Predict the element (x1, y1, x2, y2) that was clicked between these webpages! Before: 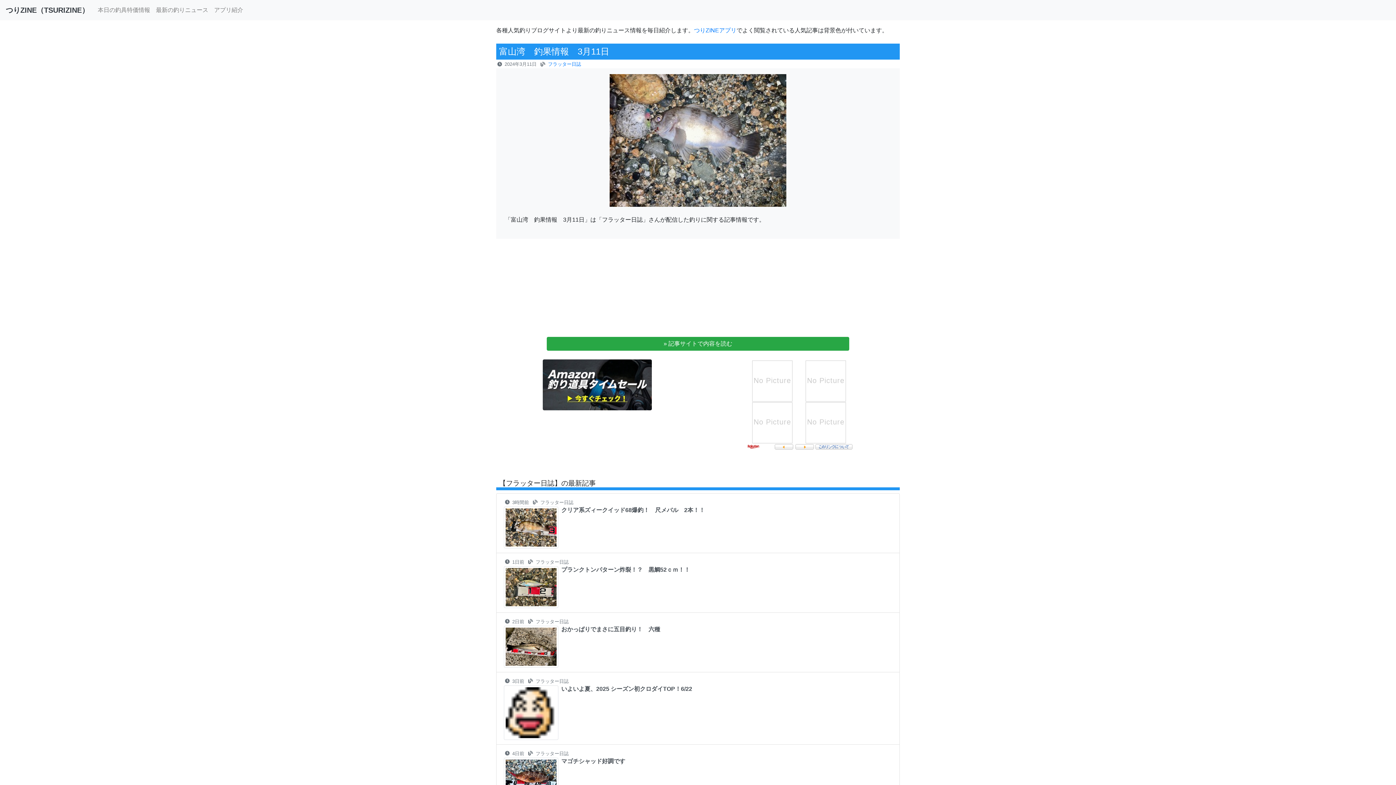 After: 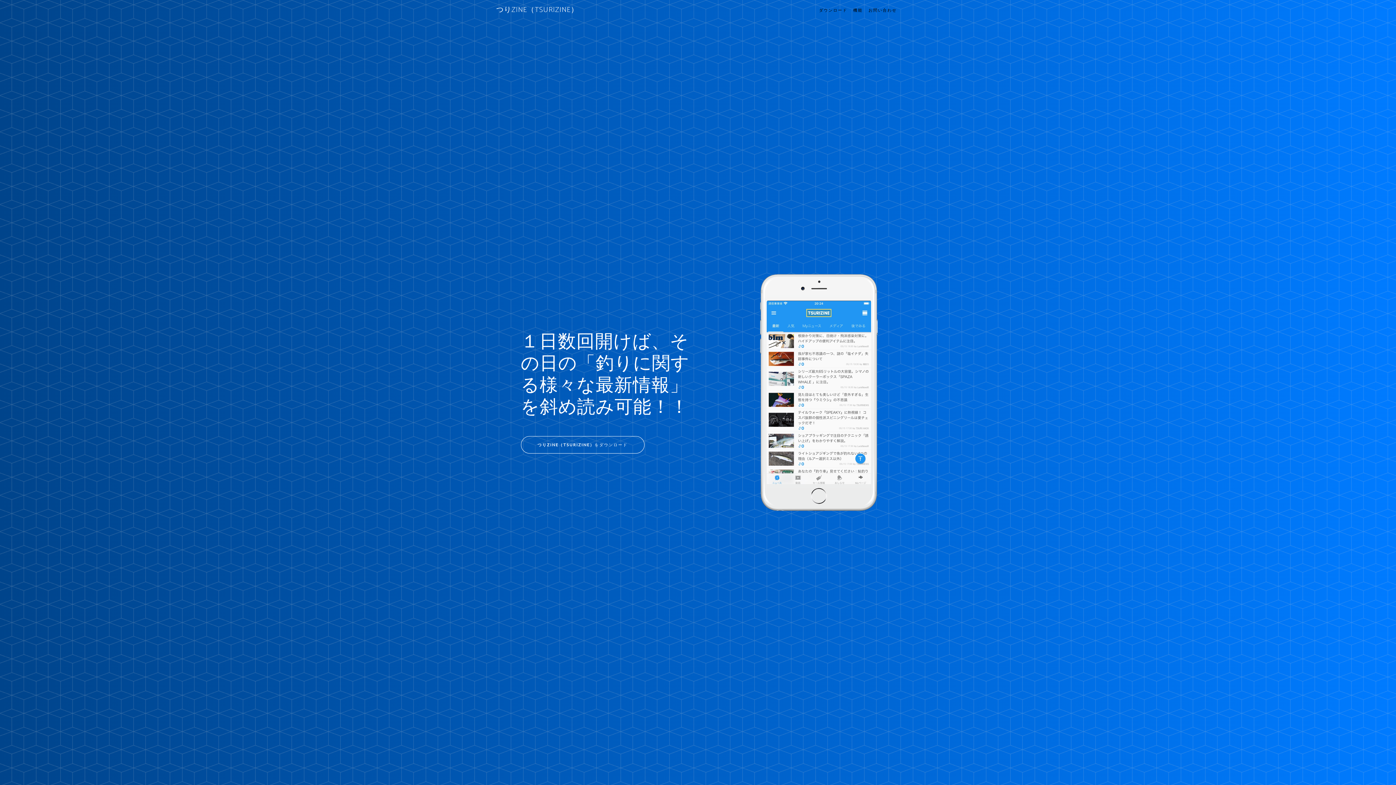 Action: label: アプリ紹介 bbox: (211, 2, 246, 17)